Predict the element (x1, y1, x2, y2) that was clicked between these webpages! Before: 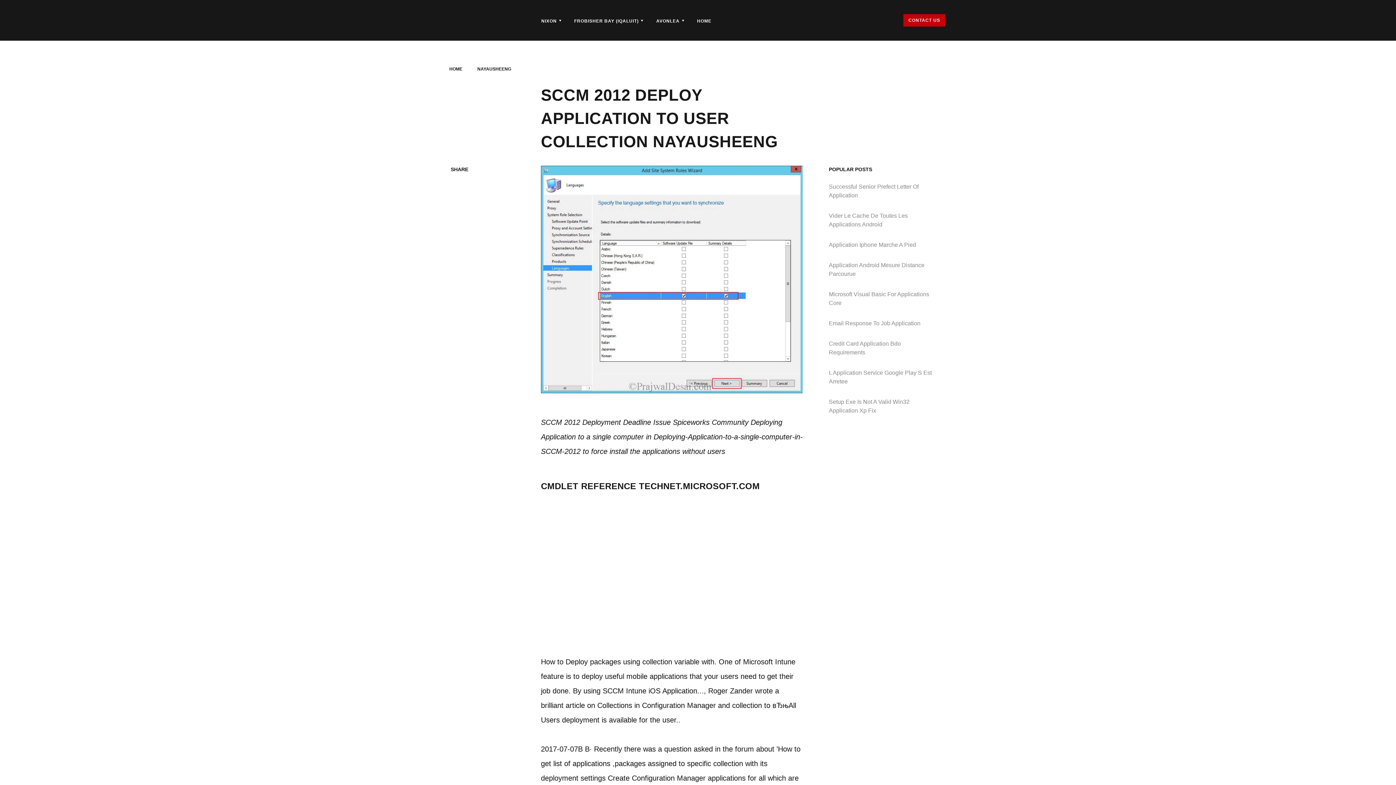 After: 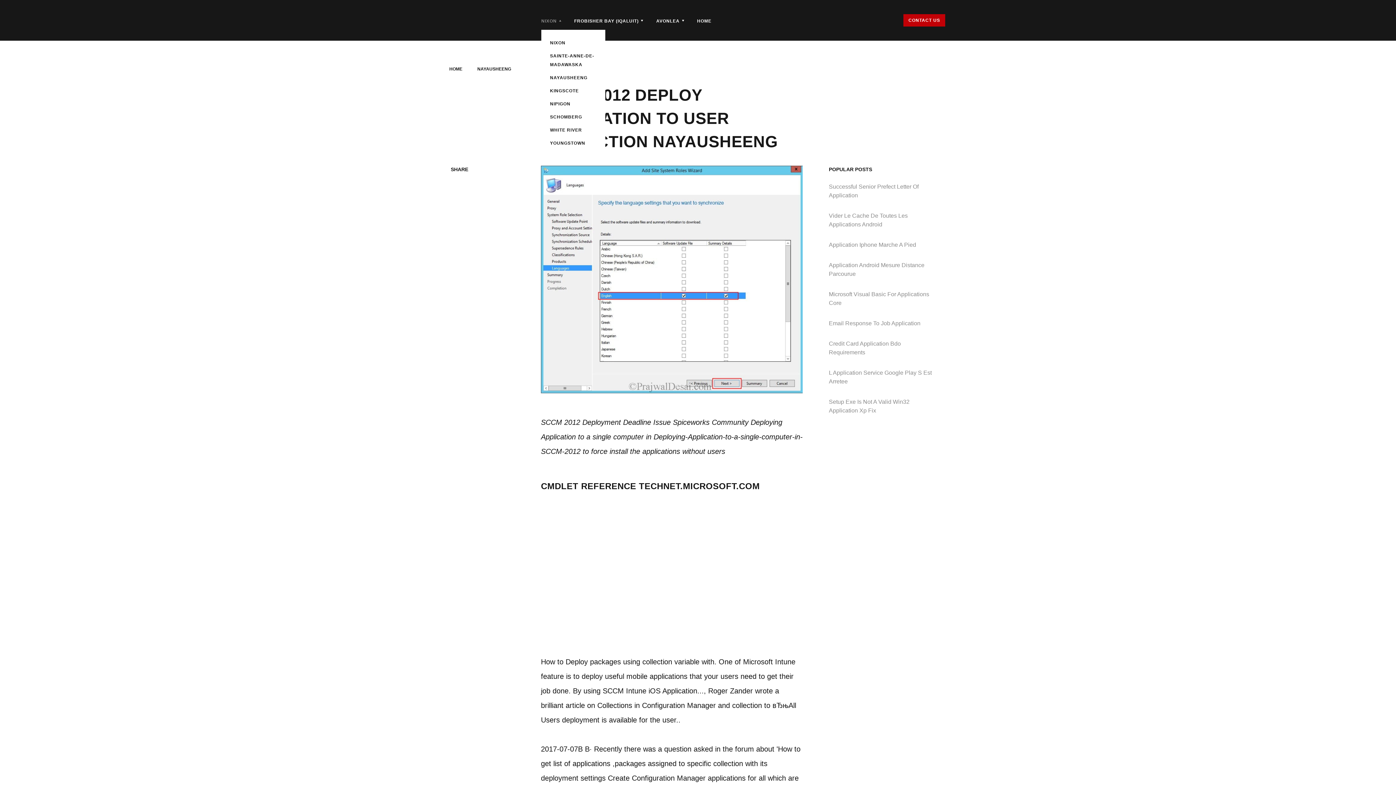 Action: label: NIXON bbox: (541, 18, 556, 23)